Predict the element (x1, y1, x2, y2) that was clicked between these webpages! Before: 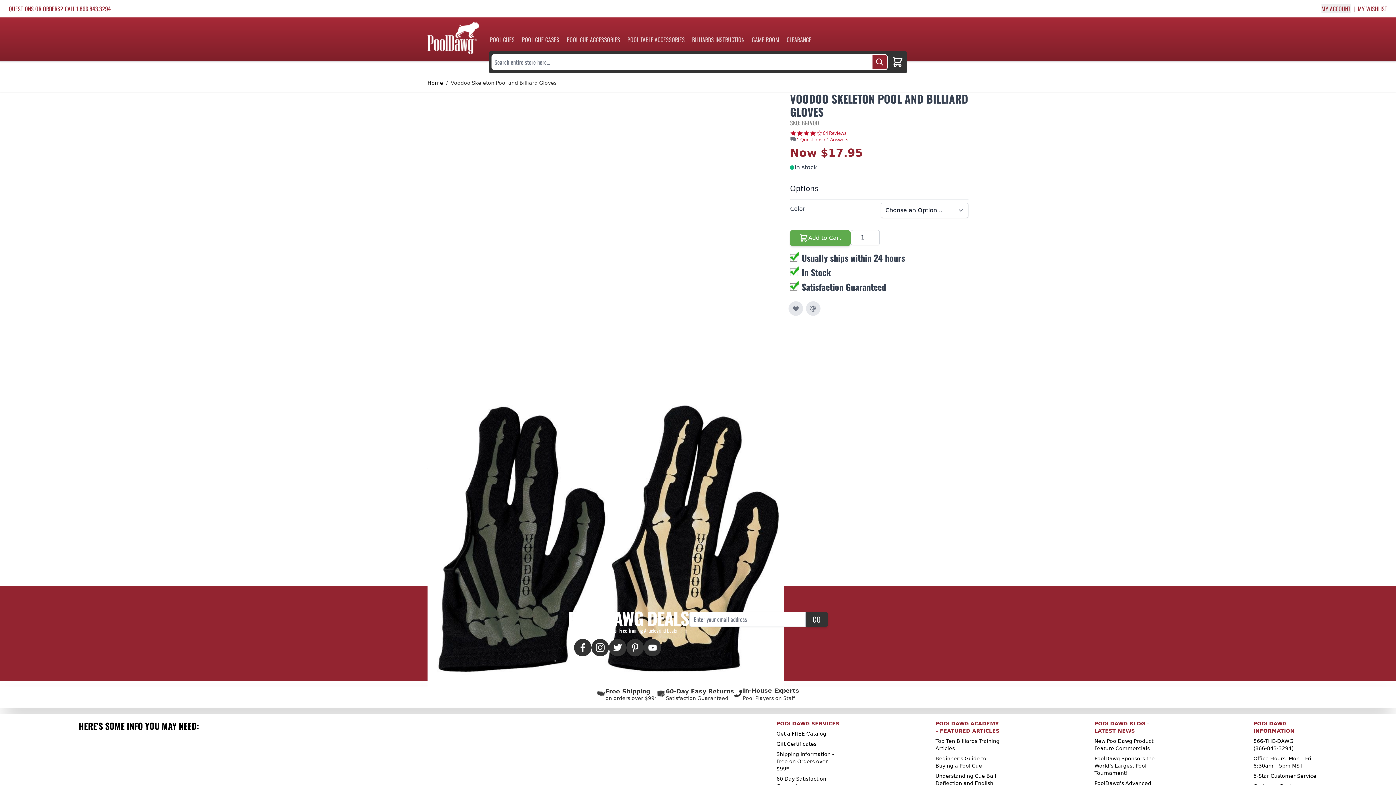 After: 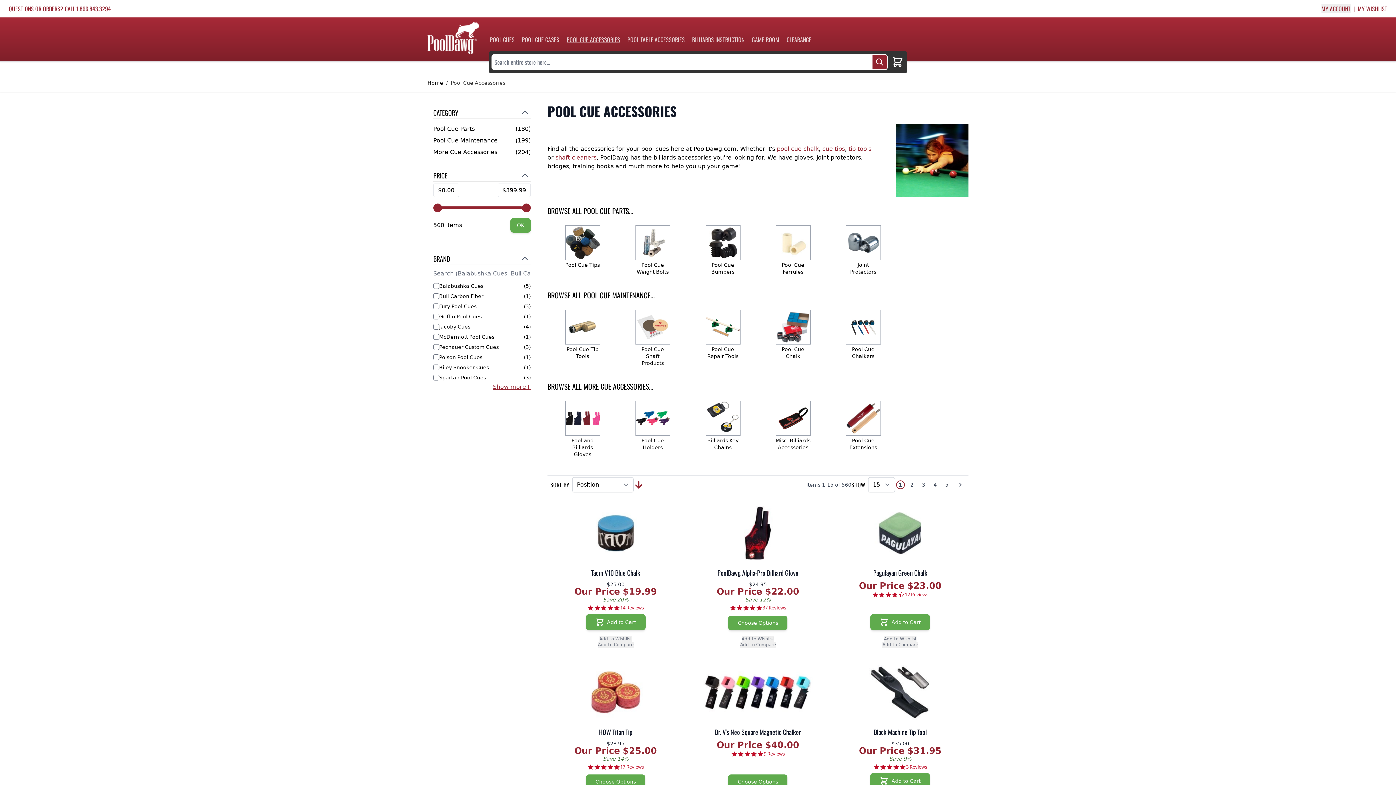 Action: bbox: (566, 30, 620, 48) label: POOL CUE ACCESSORIES